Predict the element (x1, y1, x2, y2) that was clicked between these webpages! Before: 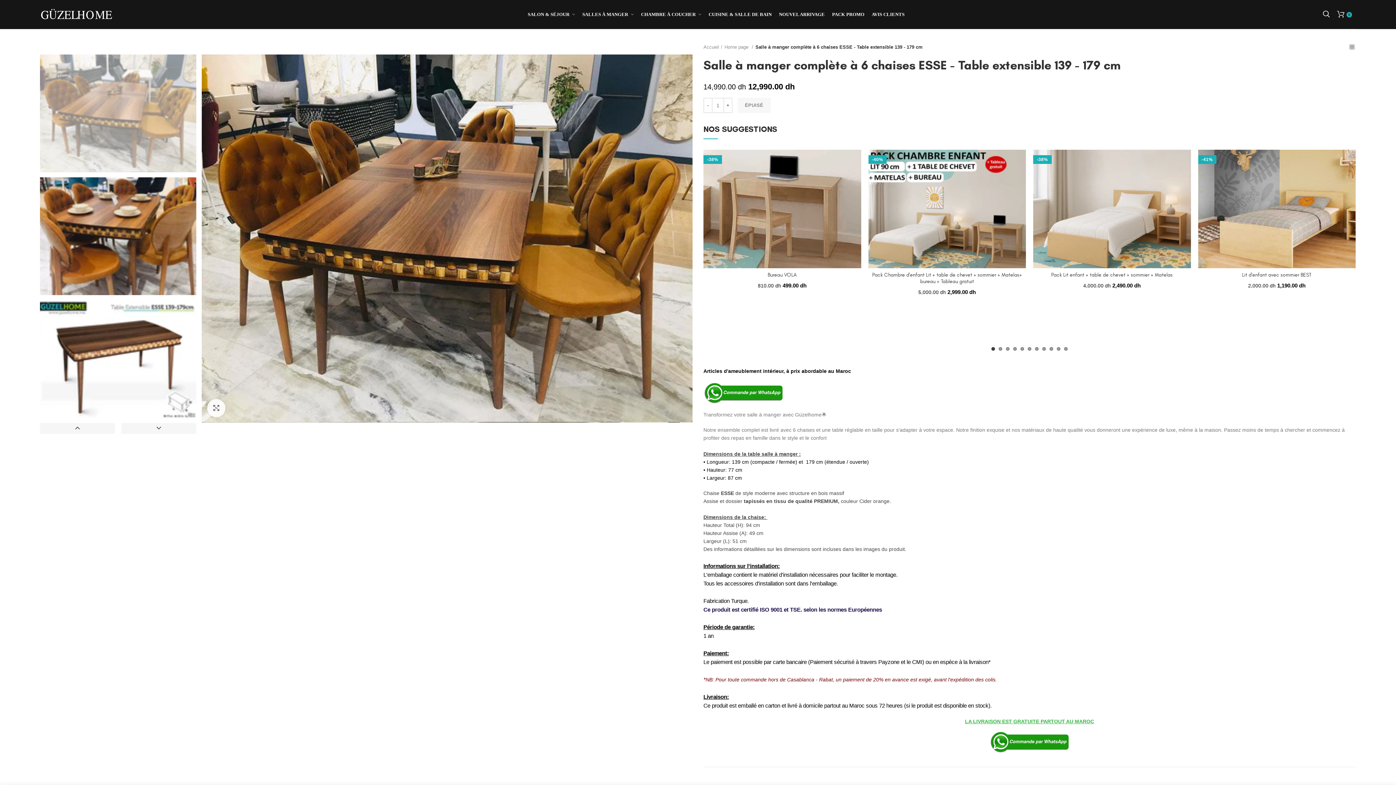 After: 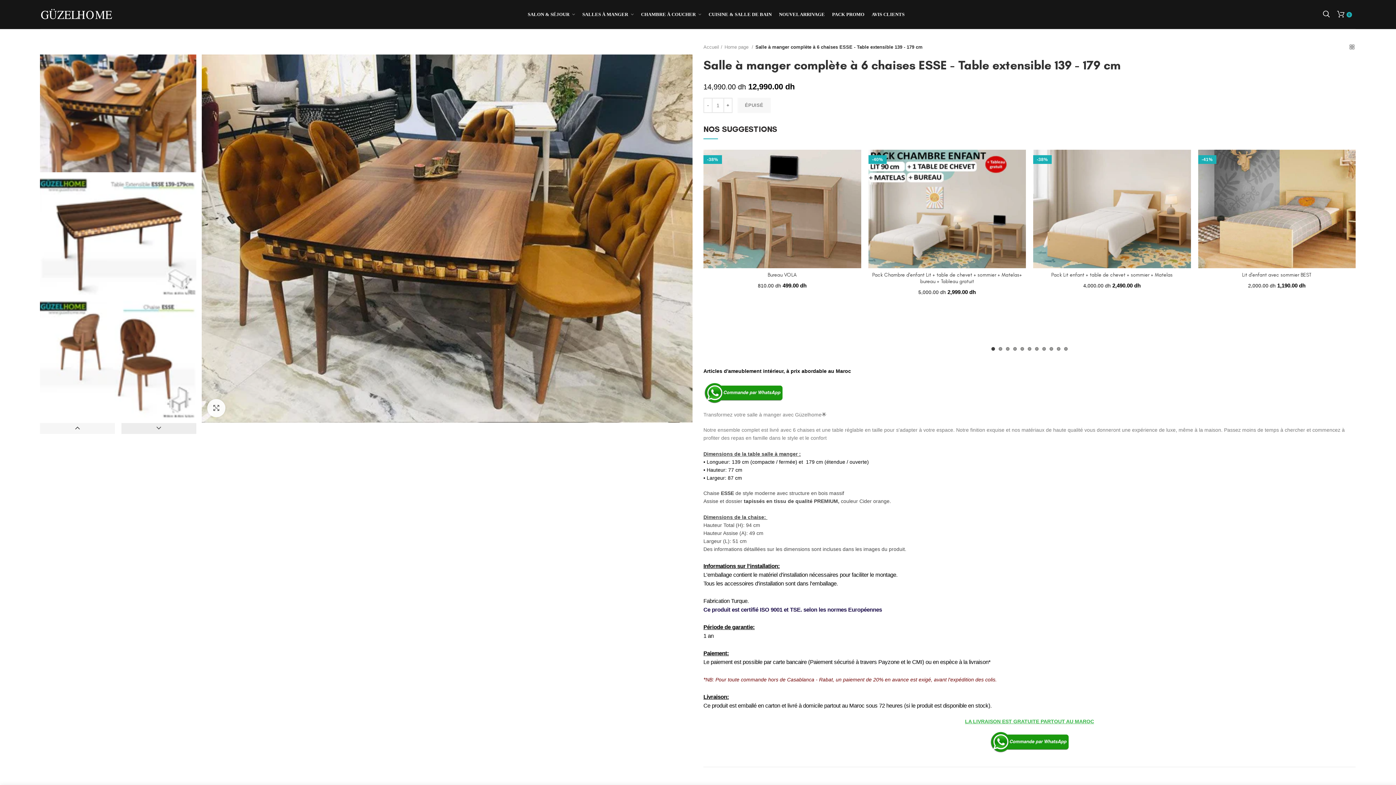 Action: bbox: (121, 423, 196, 434) label: Next